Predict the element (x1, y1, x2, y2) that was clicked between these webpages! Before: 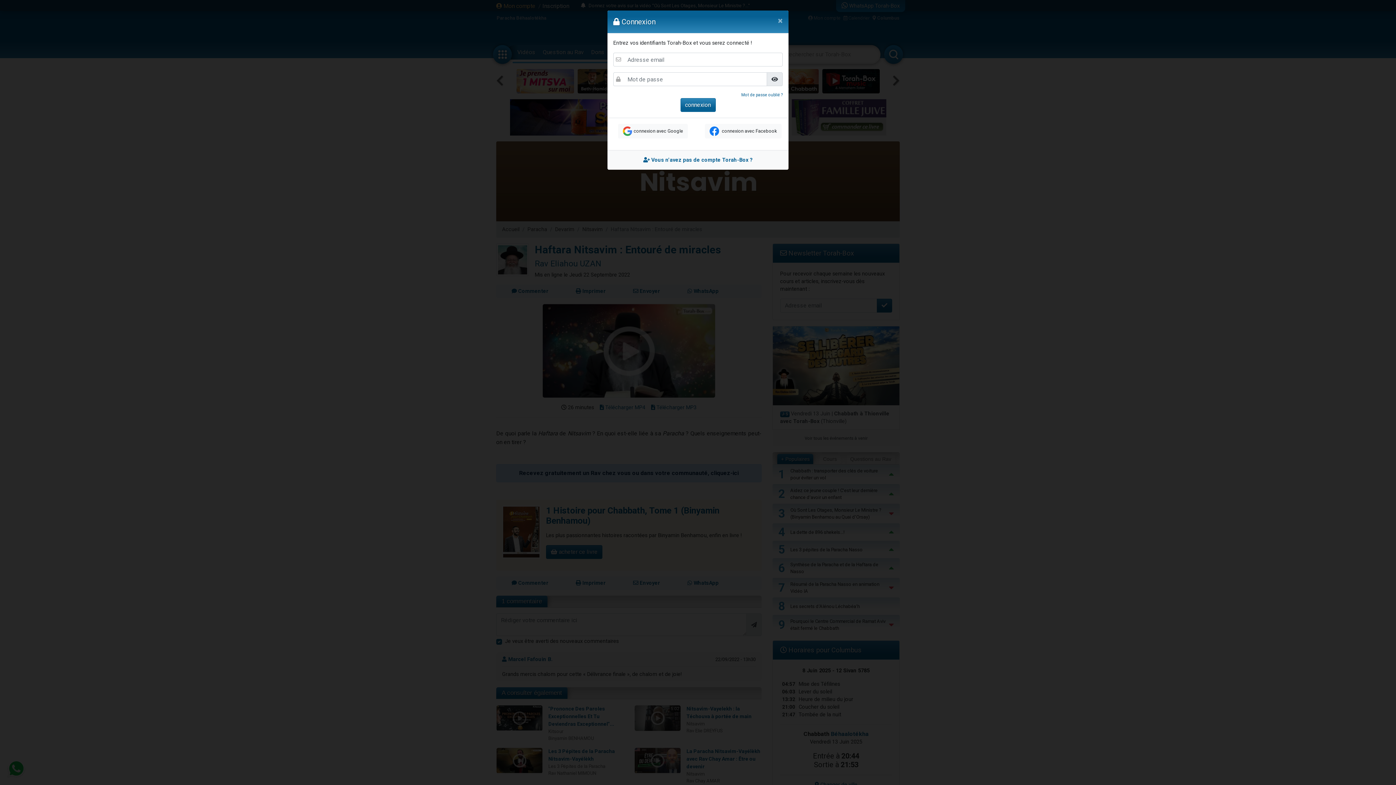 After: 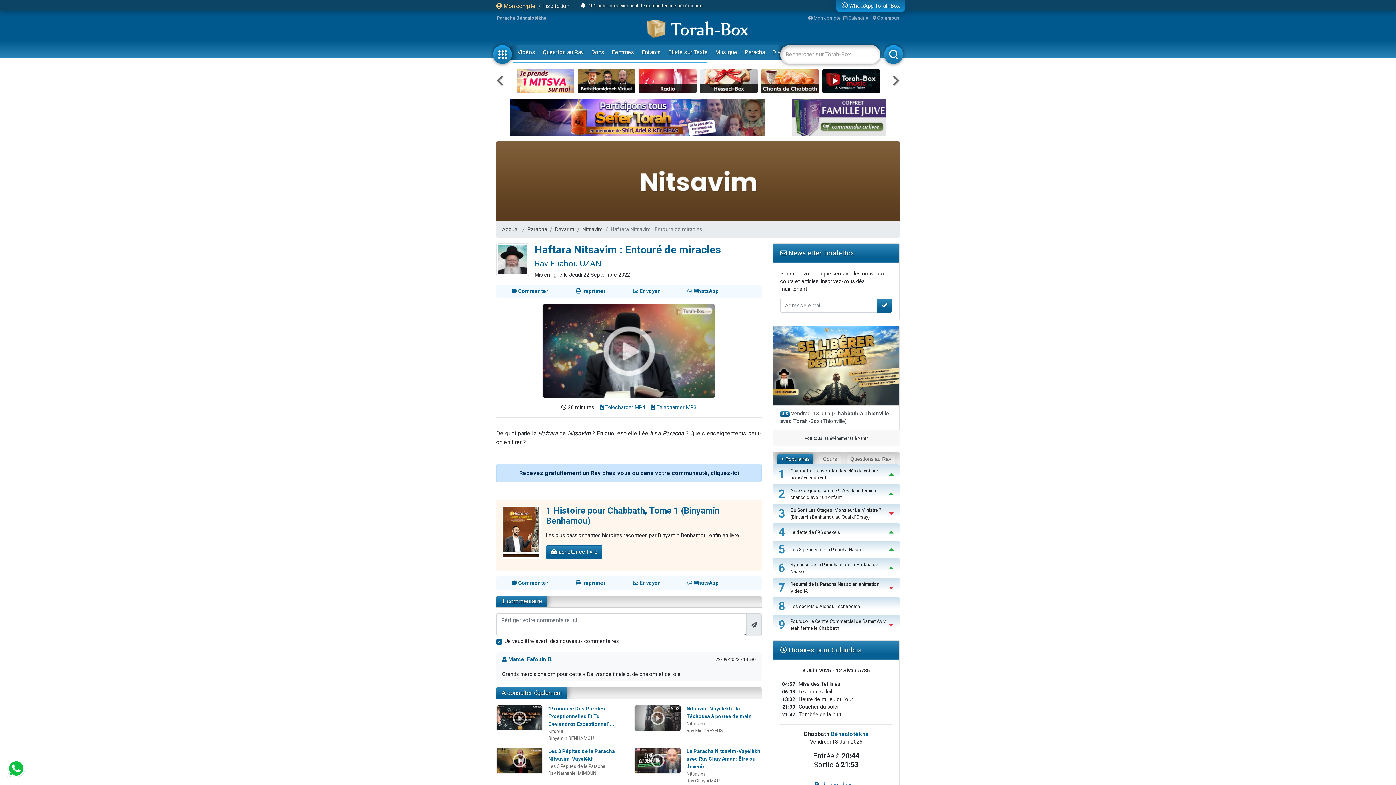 Action: label: Fermer bbox: (772, 10, 788, 30)